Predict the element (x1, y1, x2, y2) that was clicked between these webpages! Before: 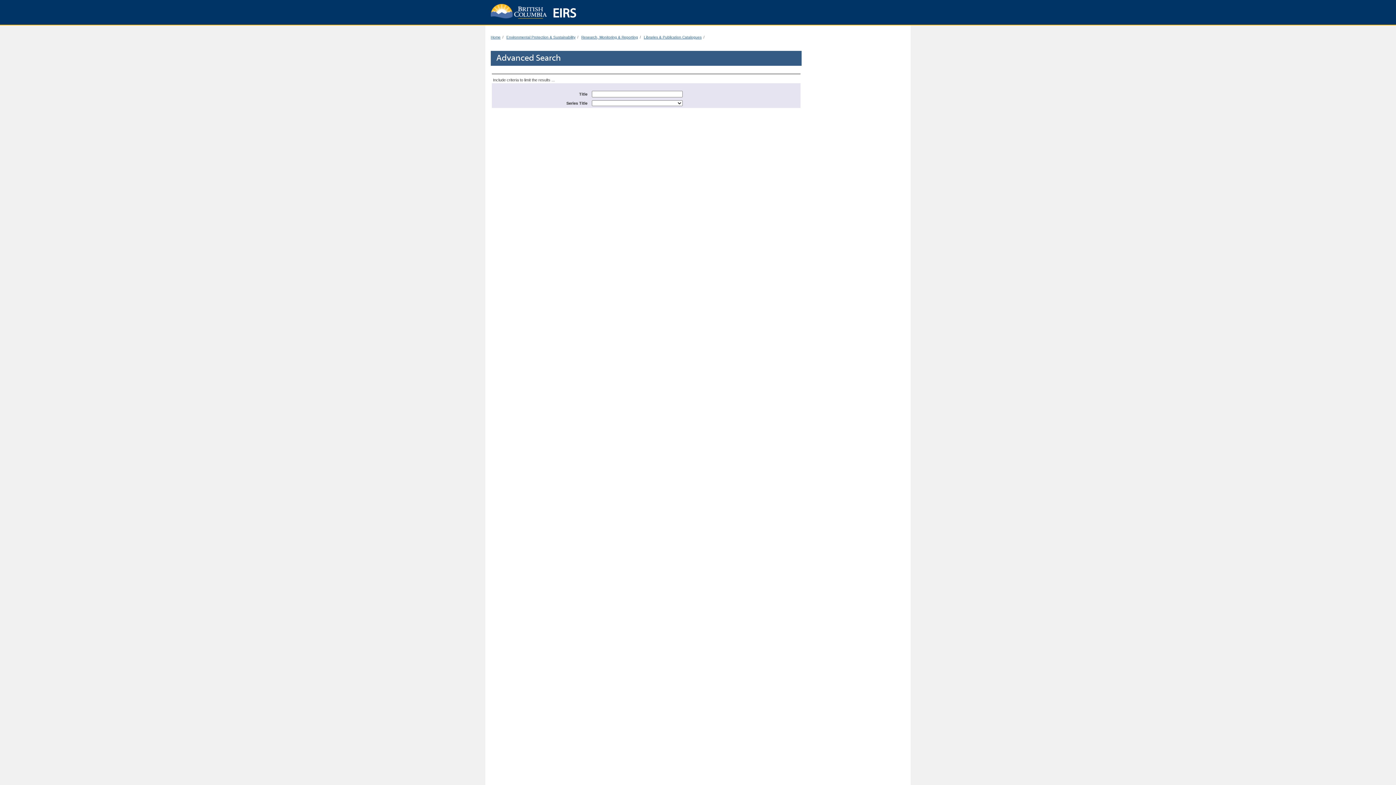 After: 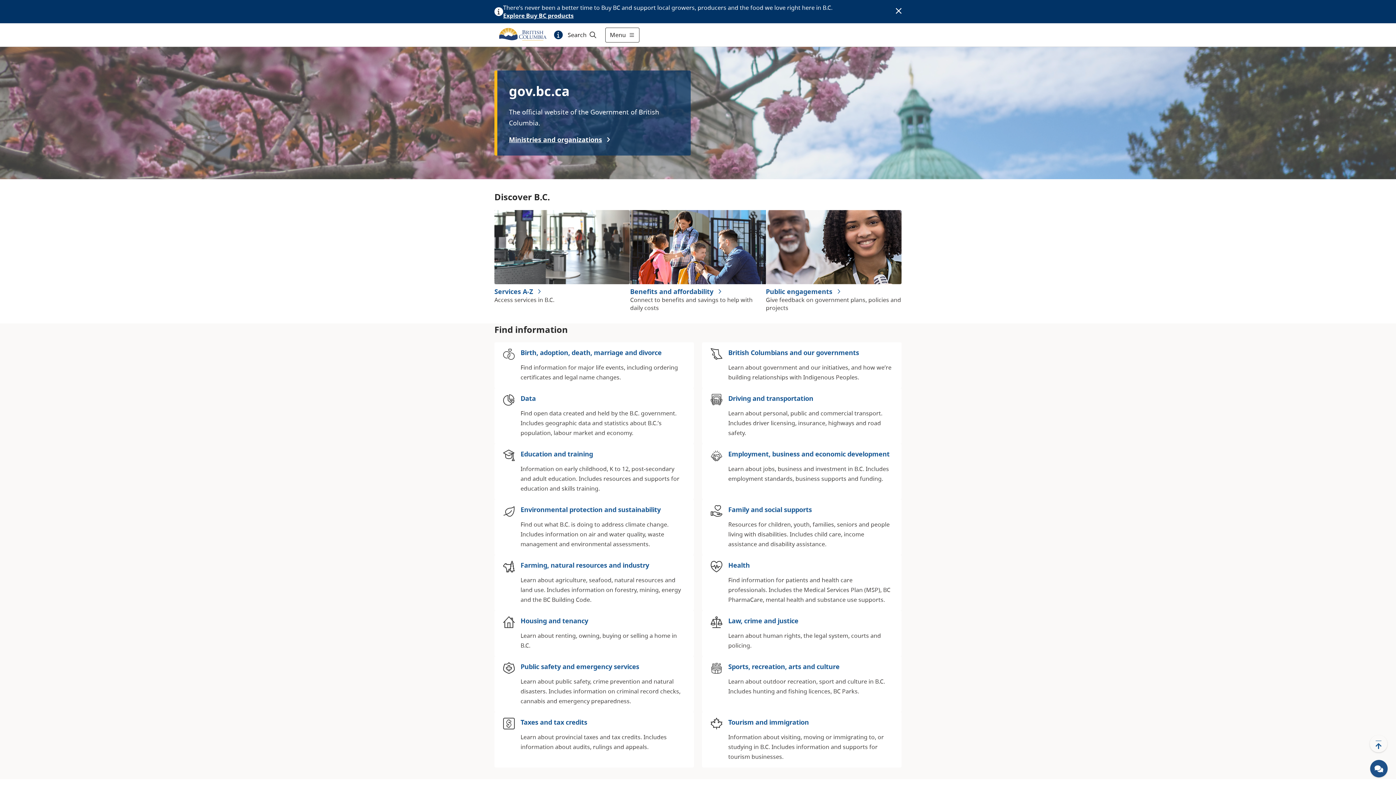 Action: bbox: (490, 7, 547, 12)